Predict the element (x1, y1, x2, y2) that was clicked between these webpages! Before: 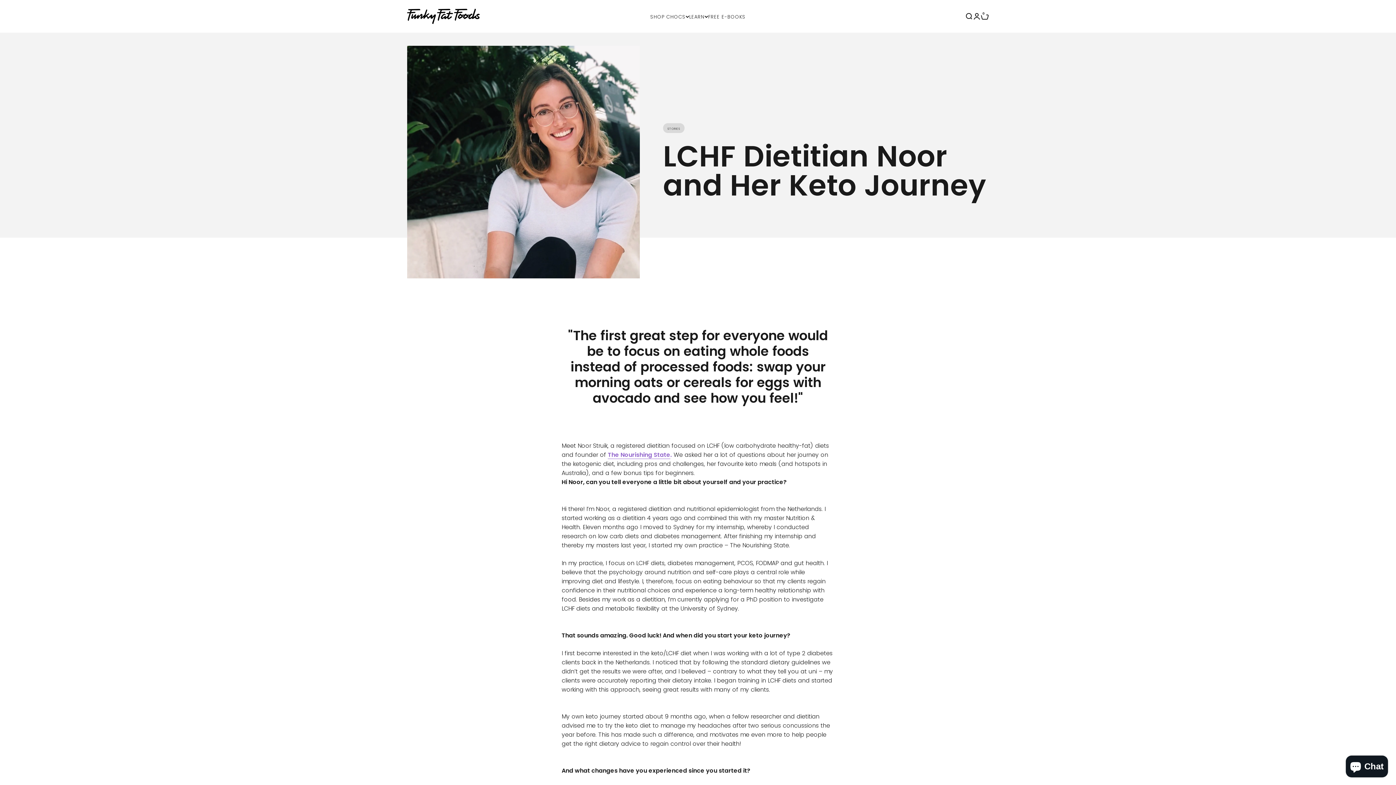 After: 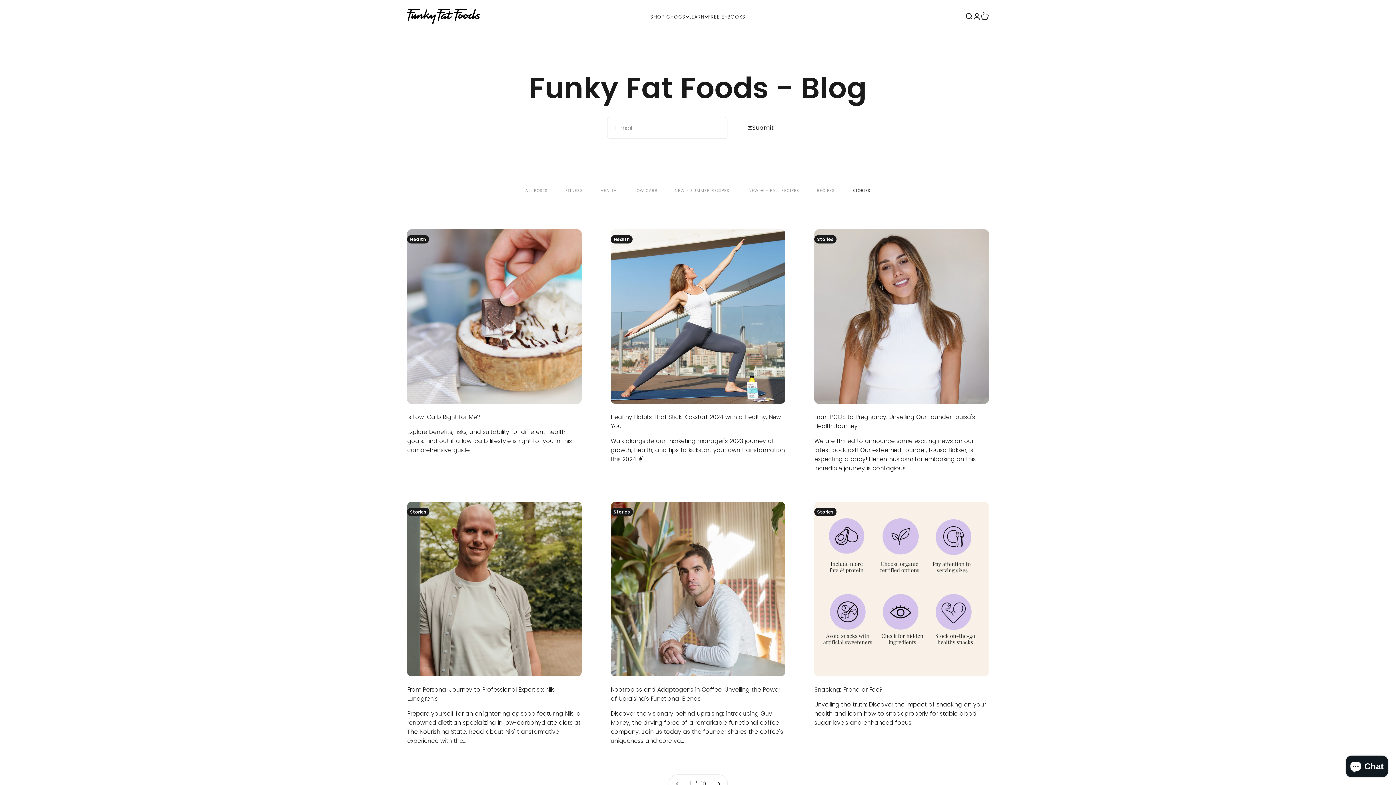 Action: bbox: (663, 123, 684, 133) label: Stories